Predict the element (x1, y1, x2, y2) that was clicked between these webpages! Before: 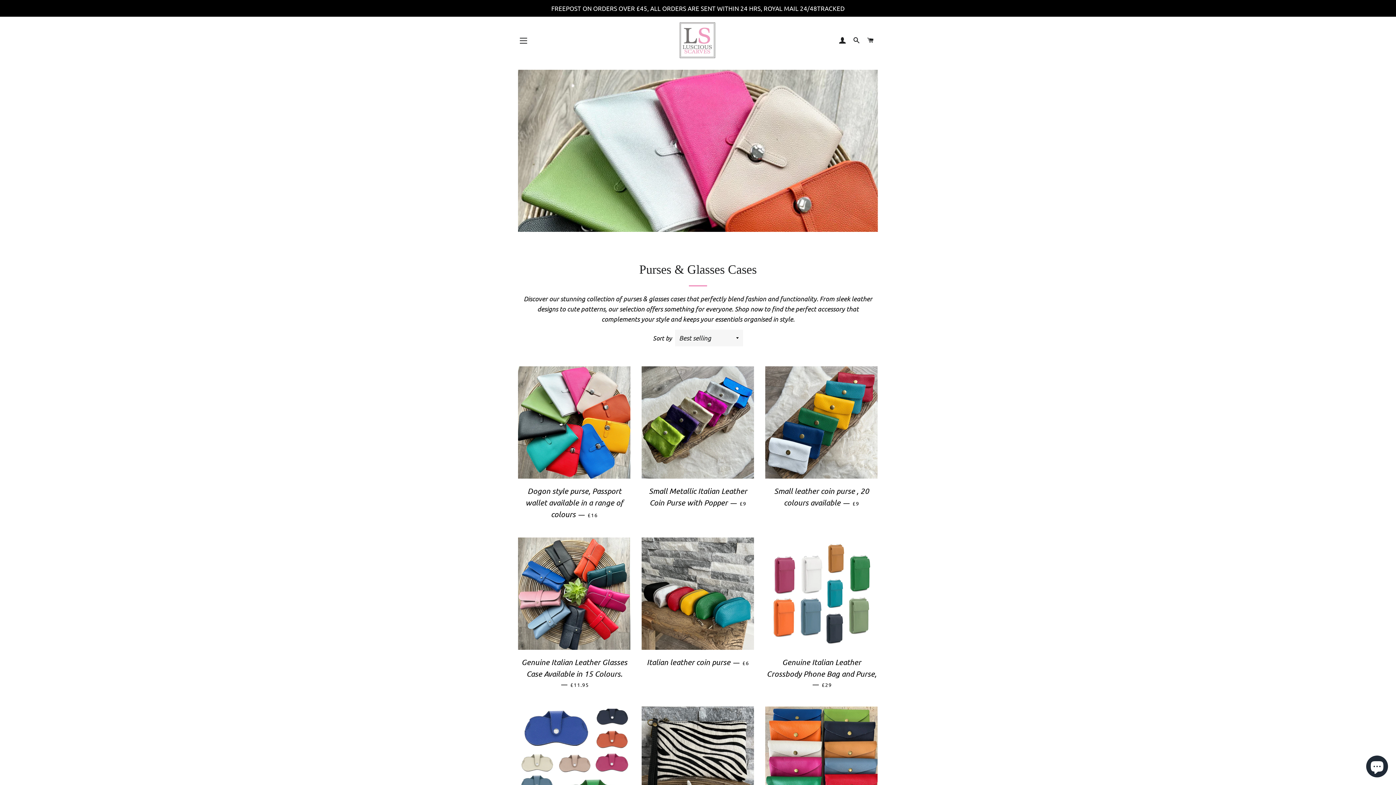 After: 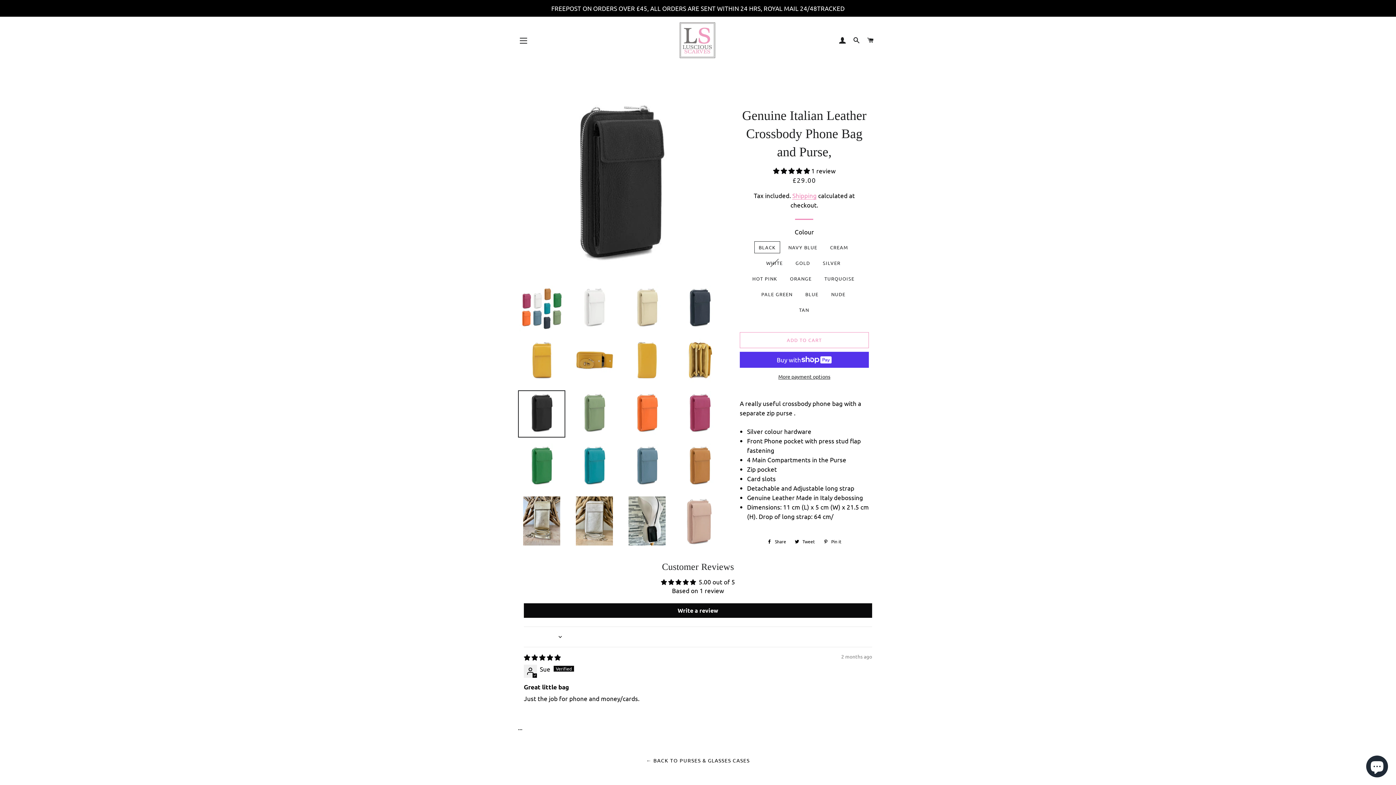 Action: bbox: (765, 535, 877, 651)